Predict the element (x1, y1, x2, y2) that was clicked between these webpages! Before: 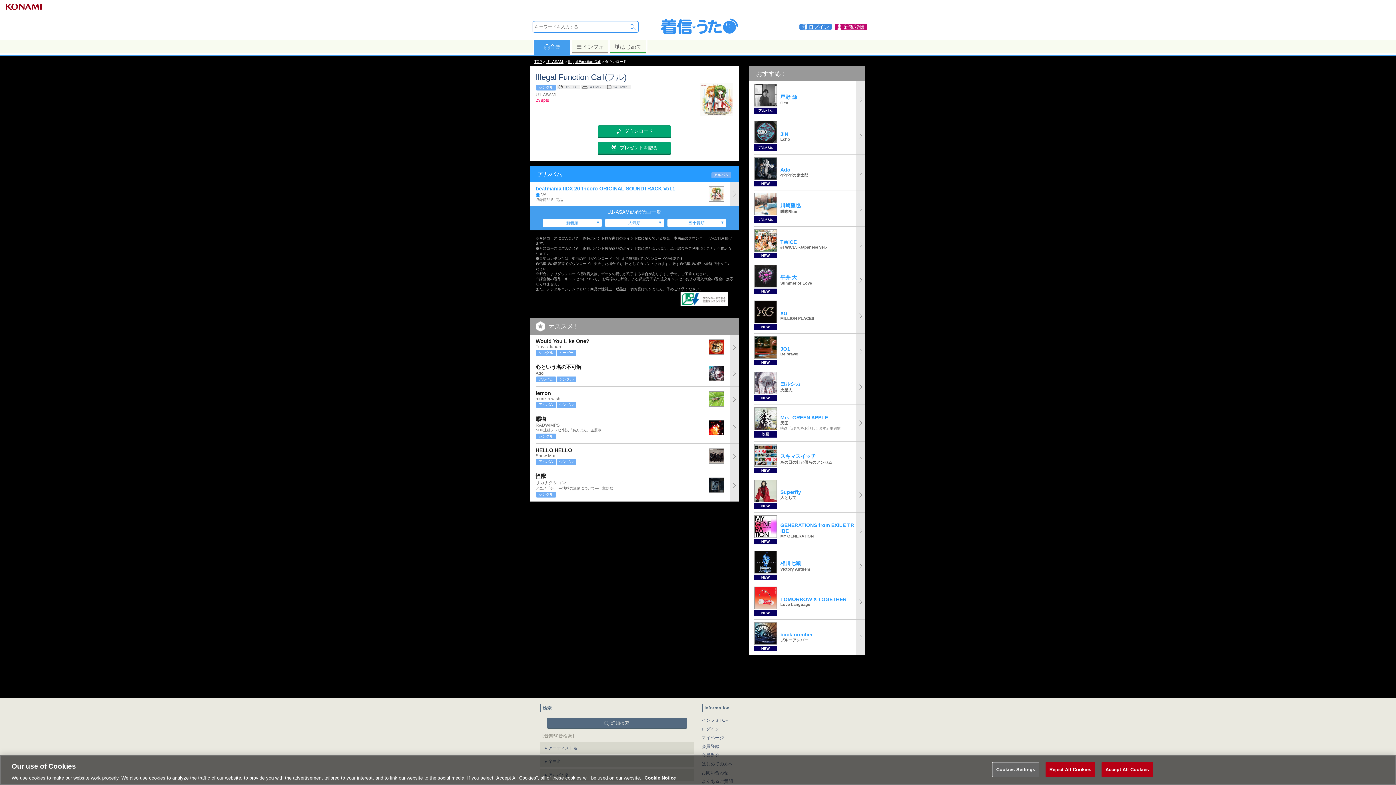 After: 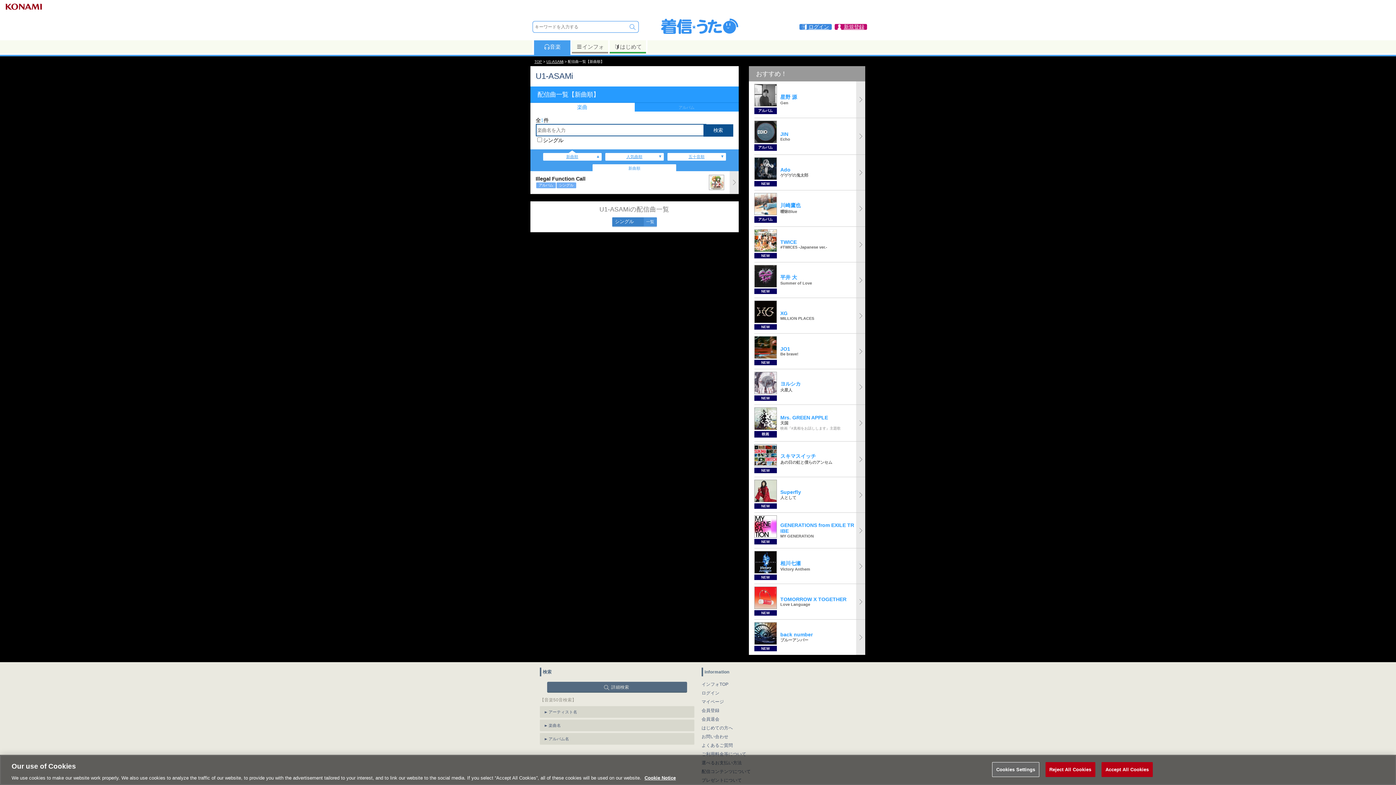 Action: label: 新着順 bbox: (543, 219, 601, 226)